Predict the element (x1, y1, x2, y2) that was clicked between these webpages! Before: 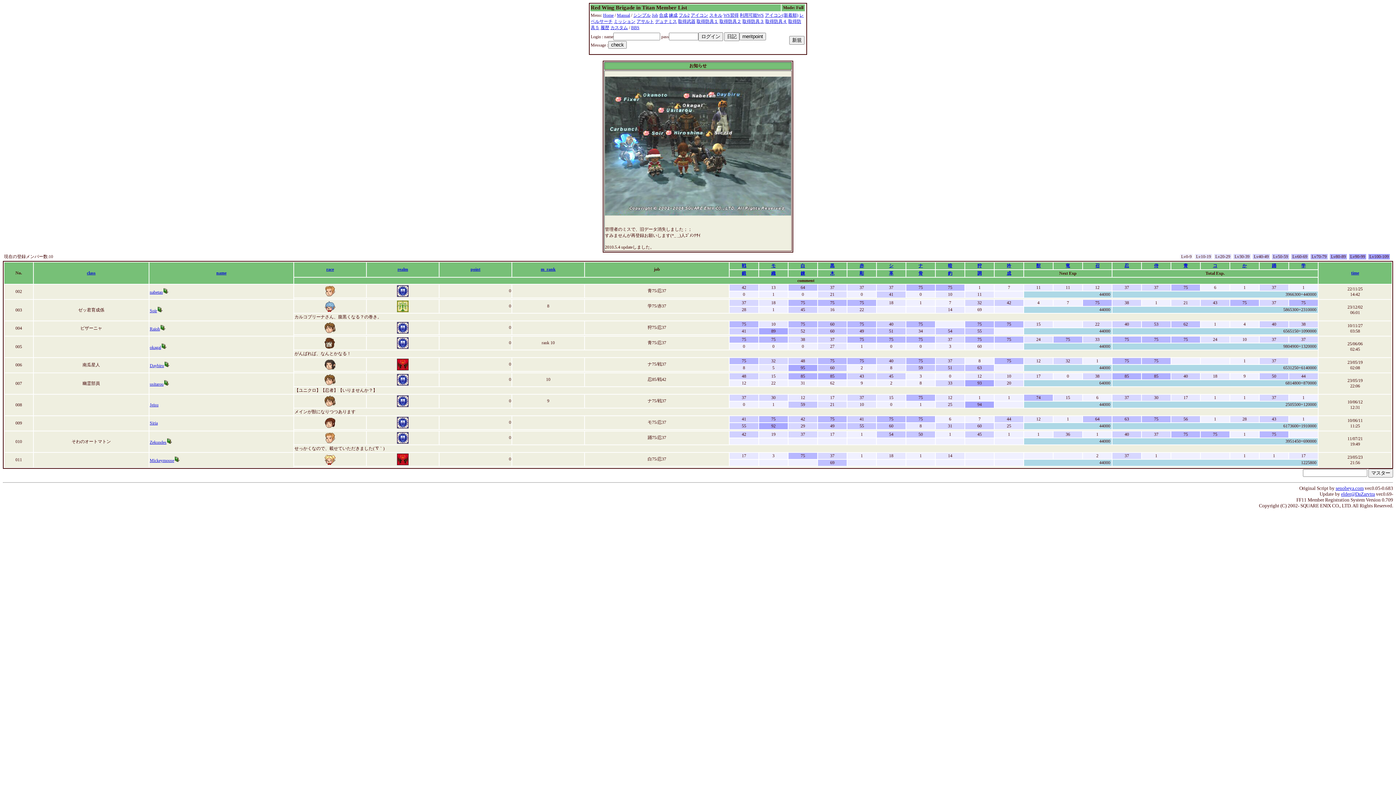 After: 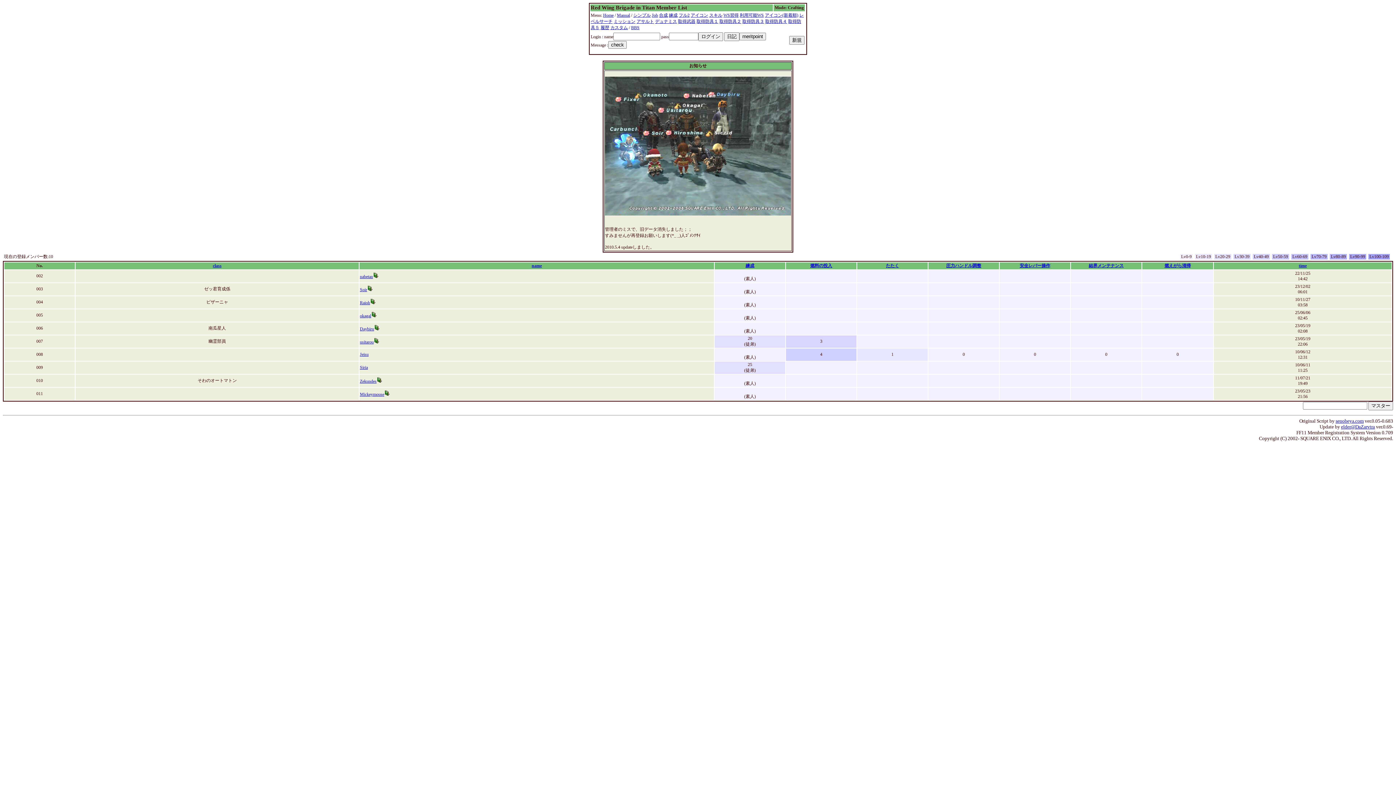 Action: label: 練成 bbox: (669, 12, 677, 17)